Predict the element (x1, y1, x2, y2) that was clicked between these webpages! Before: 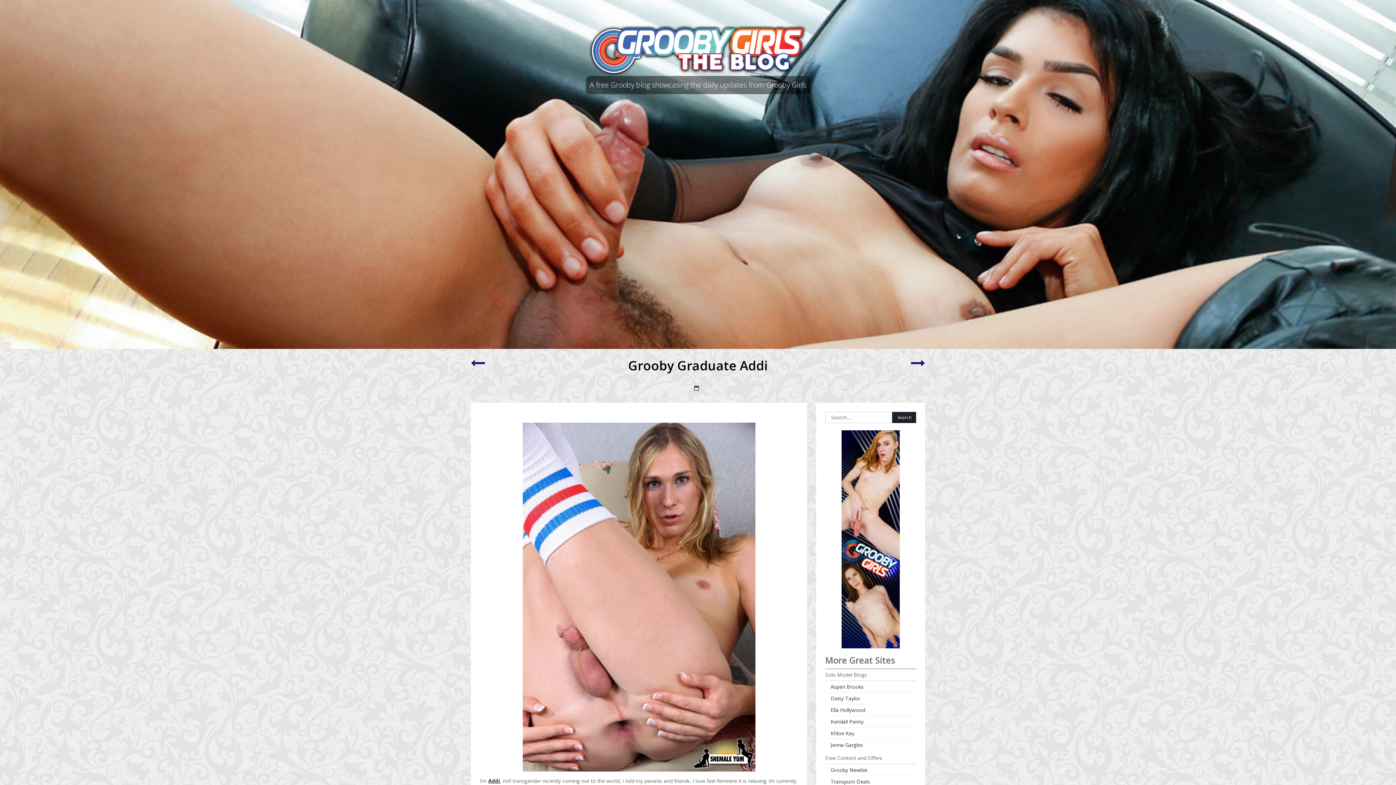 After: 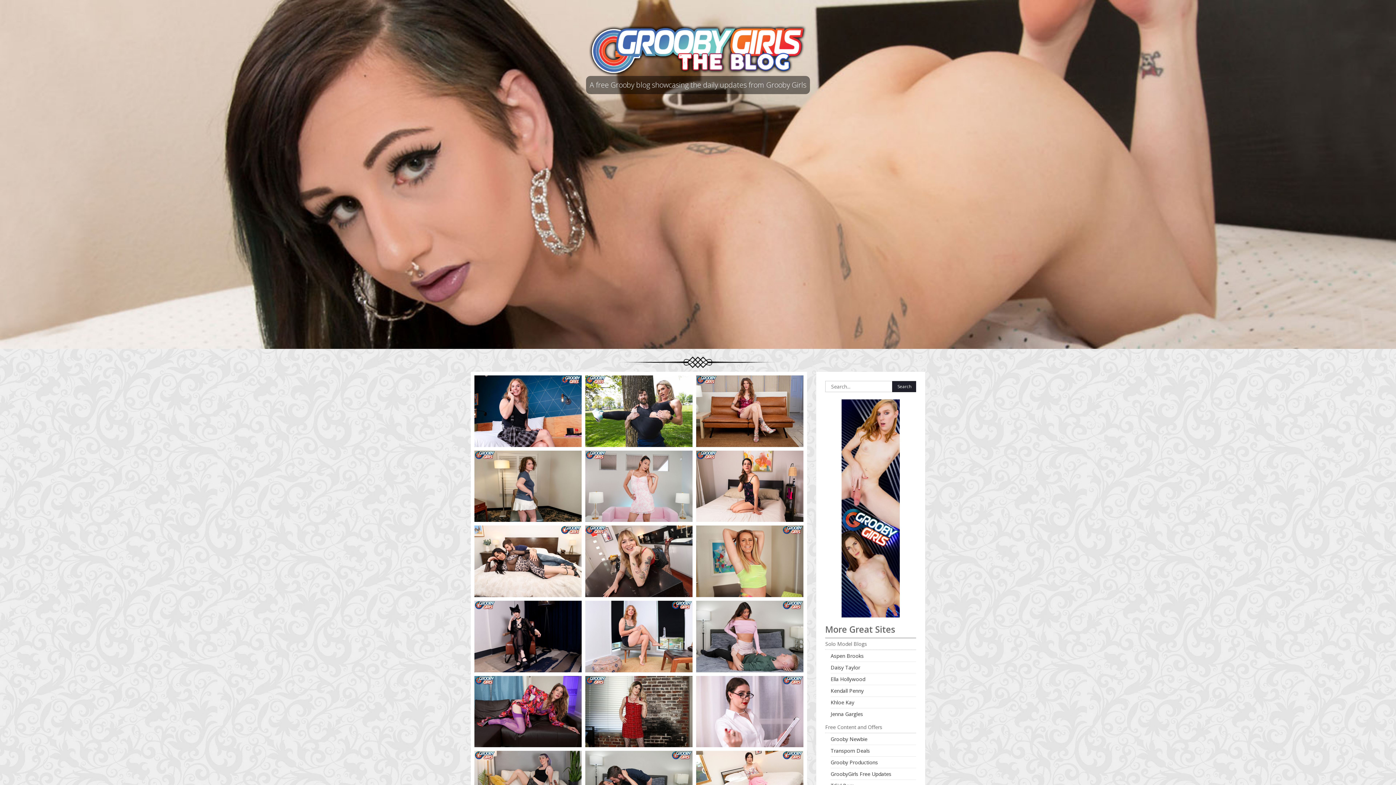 Action: bbox: (0, 170, 1396, 177)